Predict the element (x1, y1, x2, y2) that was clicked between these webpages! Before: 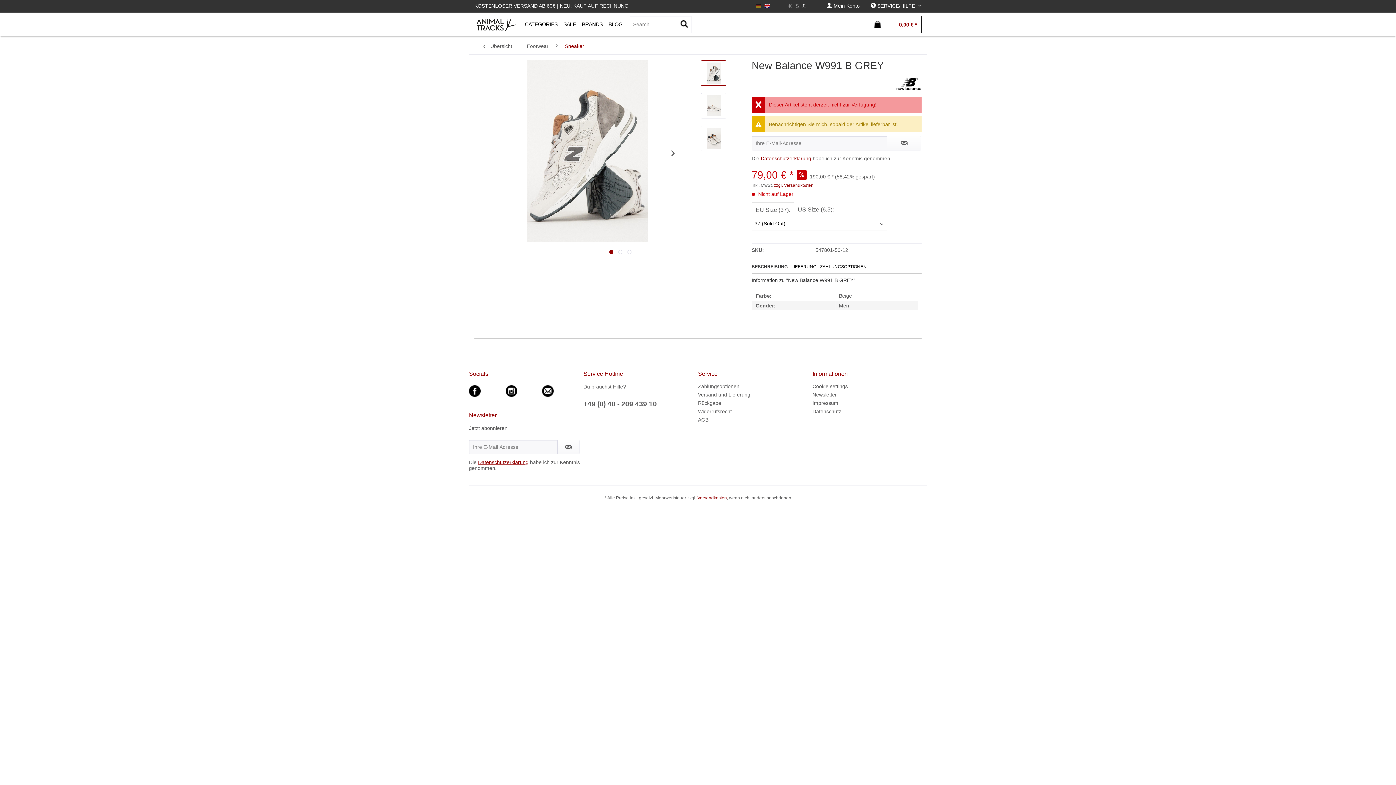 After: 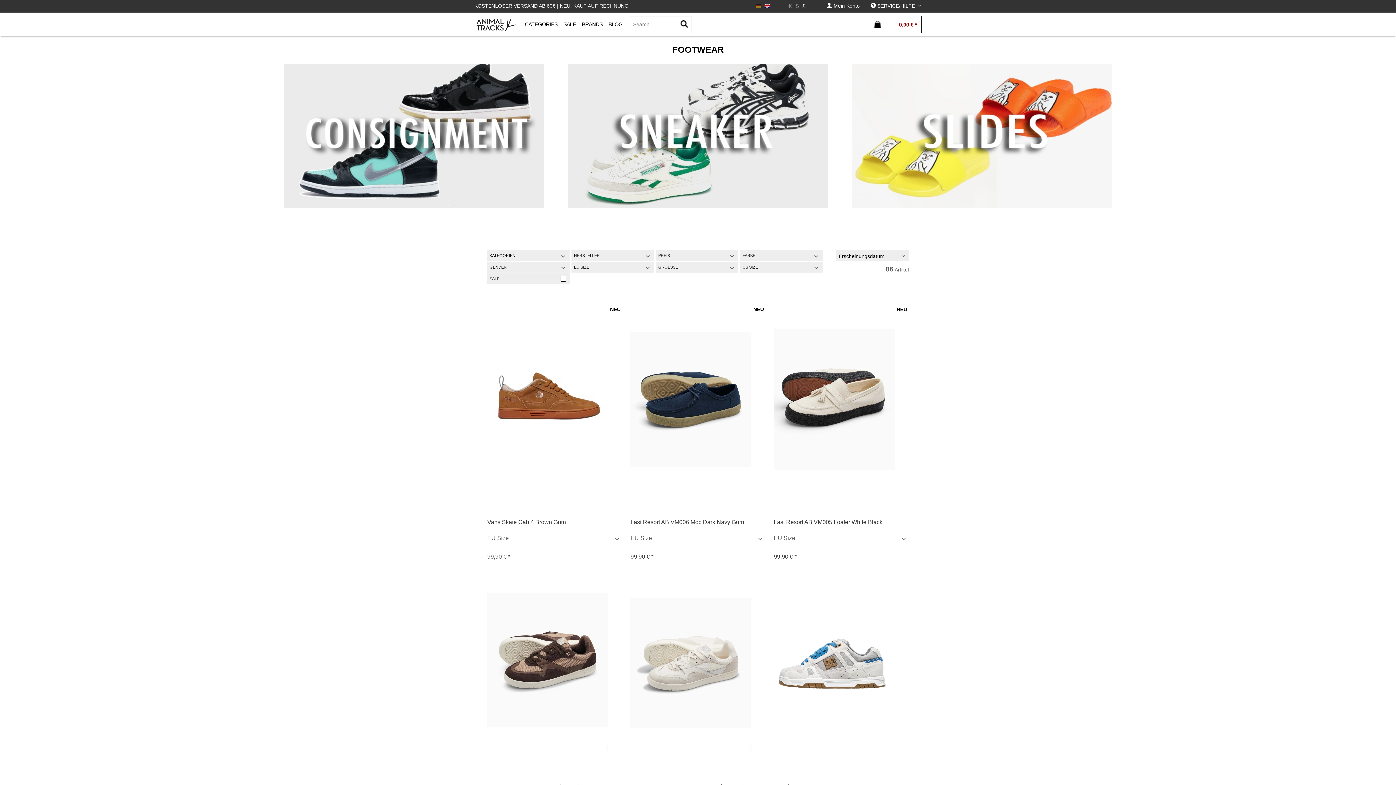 Action: label: Footwear bbox: (526, 38, 552, 54)